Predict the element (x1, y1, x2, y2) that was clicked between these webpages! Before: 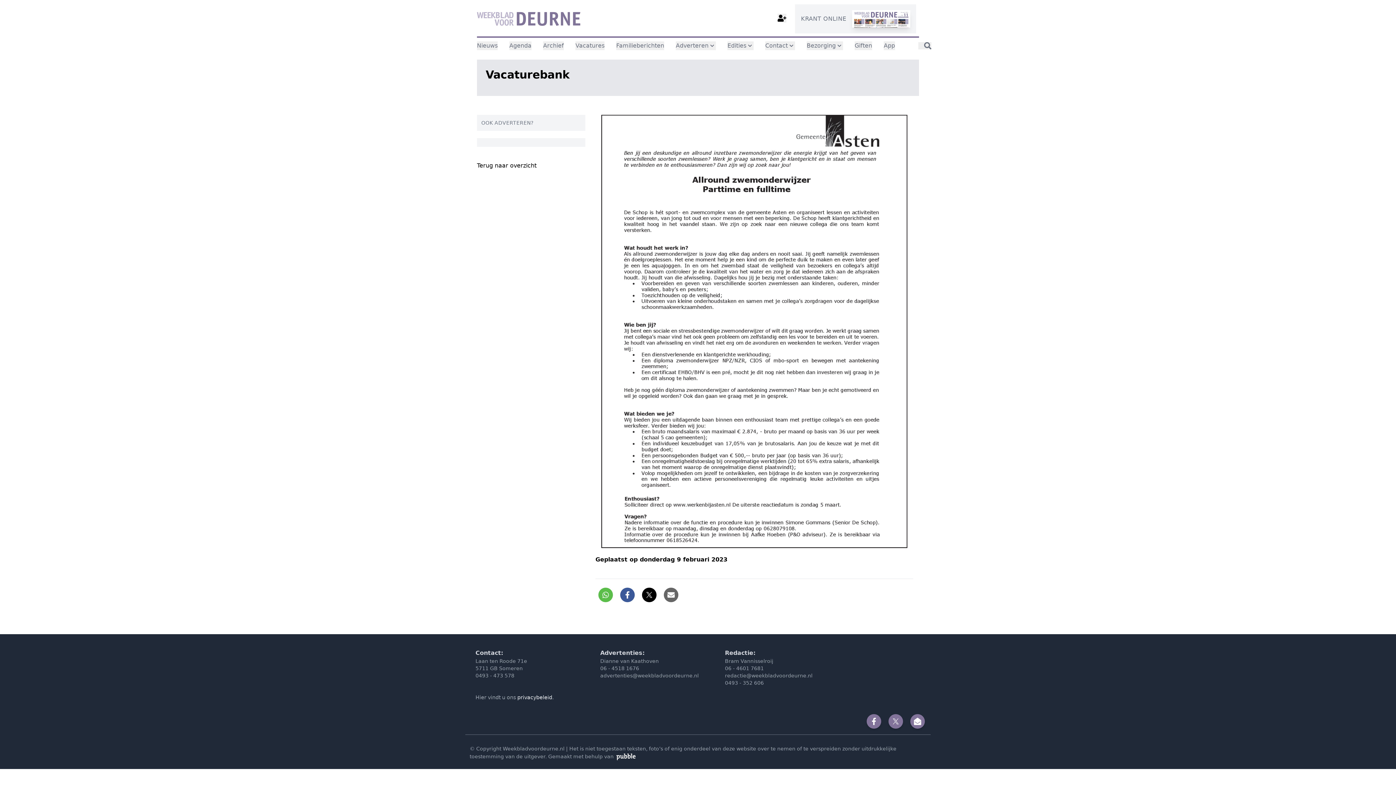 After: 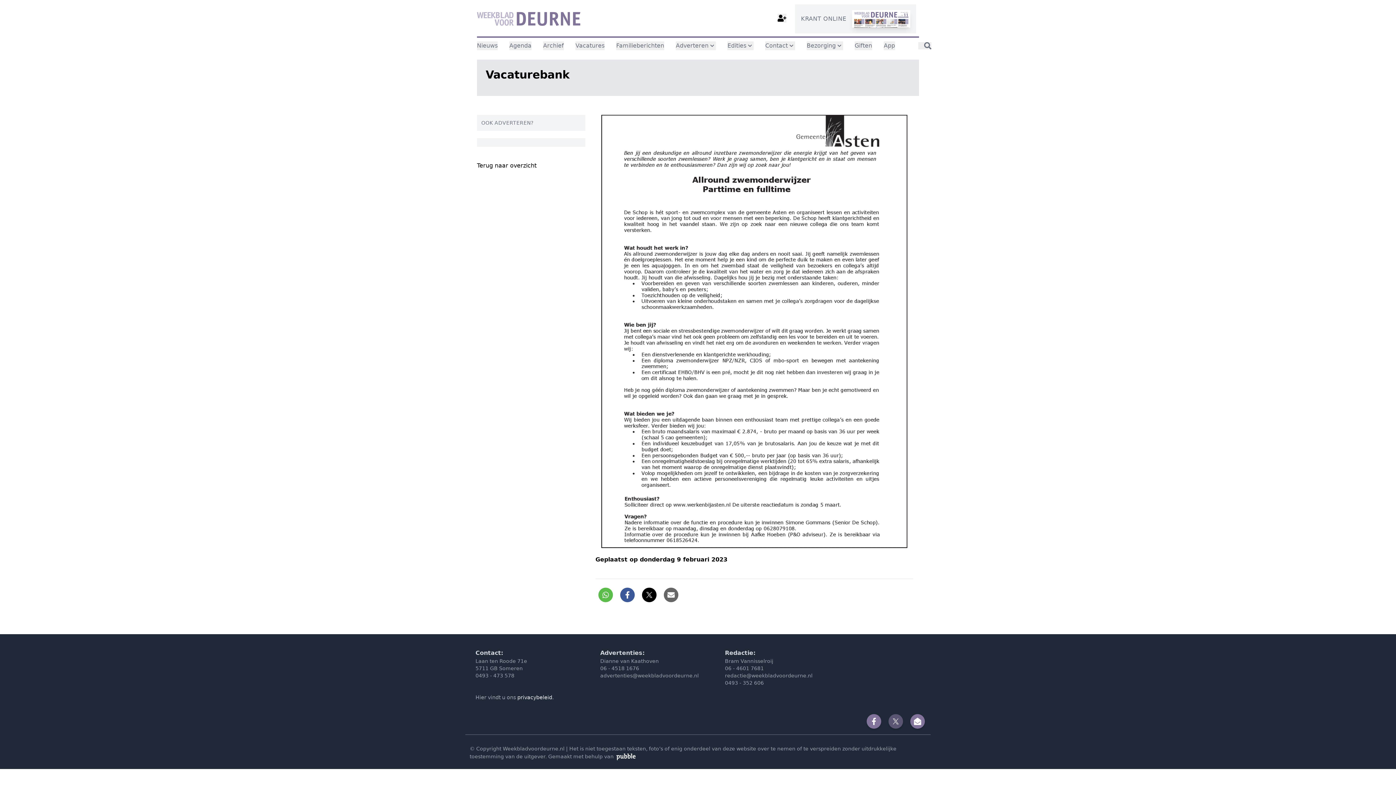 Action: bbox: (891, 717, 900, 726)